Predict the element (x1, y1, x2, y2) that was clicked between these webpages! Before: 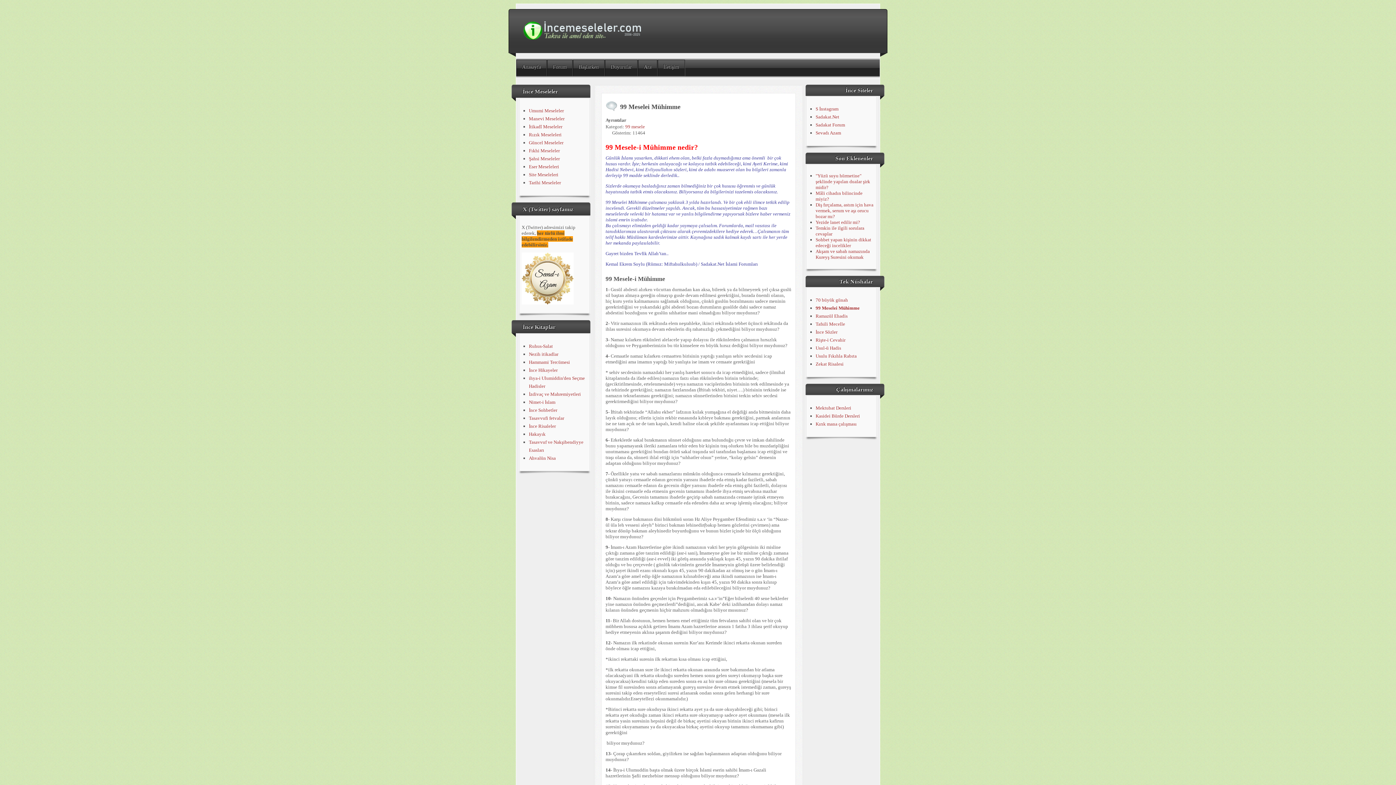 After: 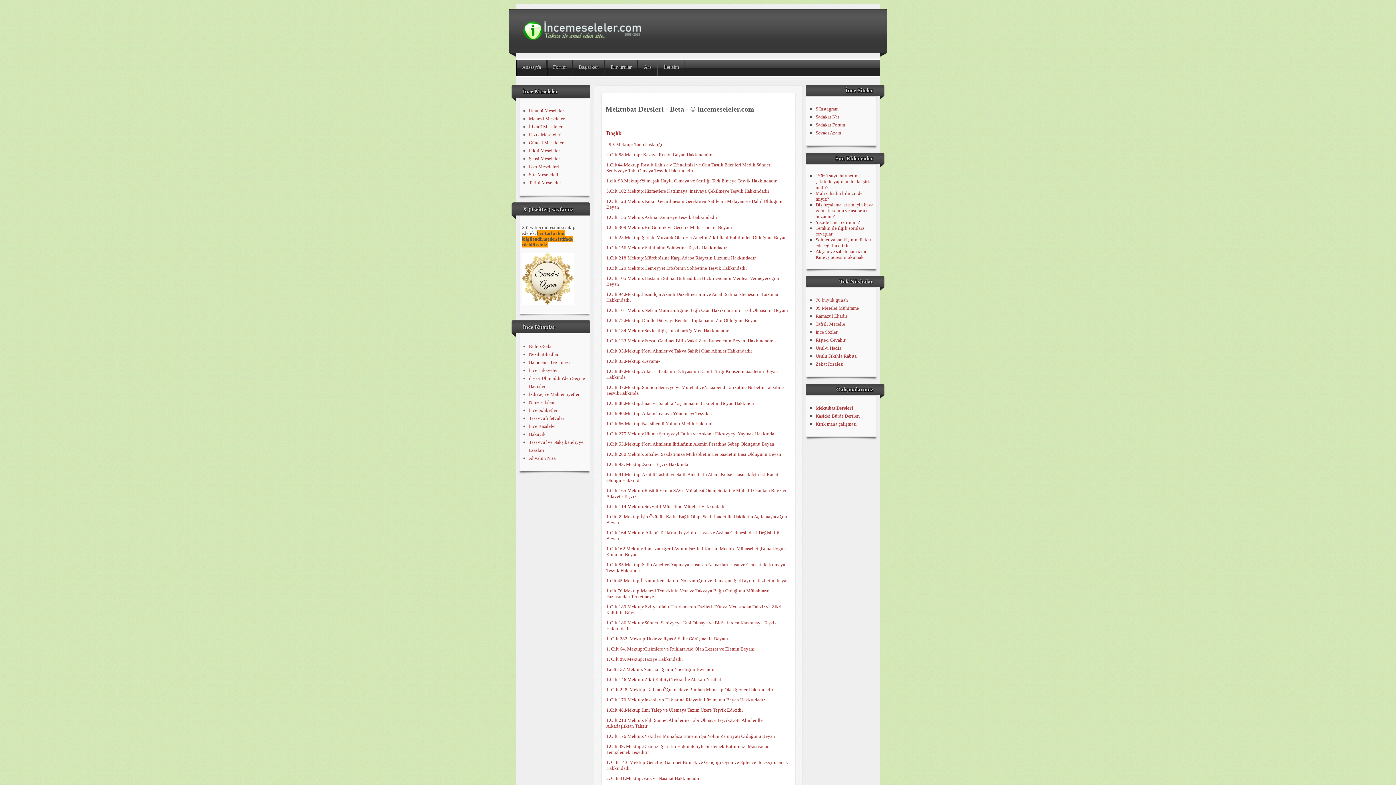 Action: label: Mektubat Dersleri bbox: (815, 405, 851, 410)